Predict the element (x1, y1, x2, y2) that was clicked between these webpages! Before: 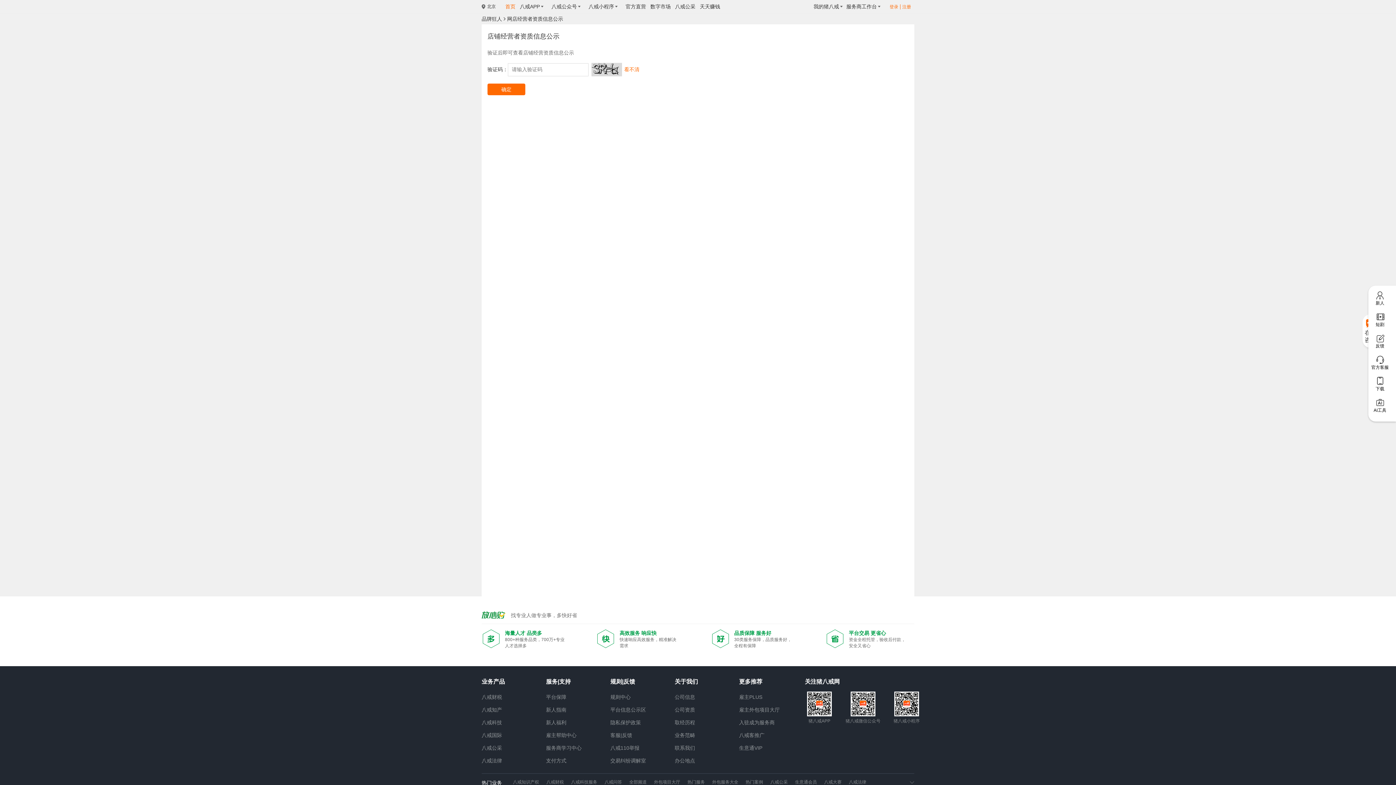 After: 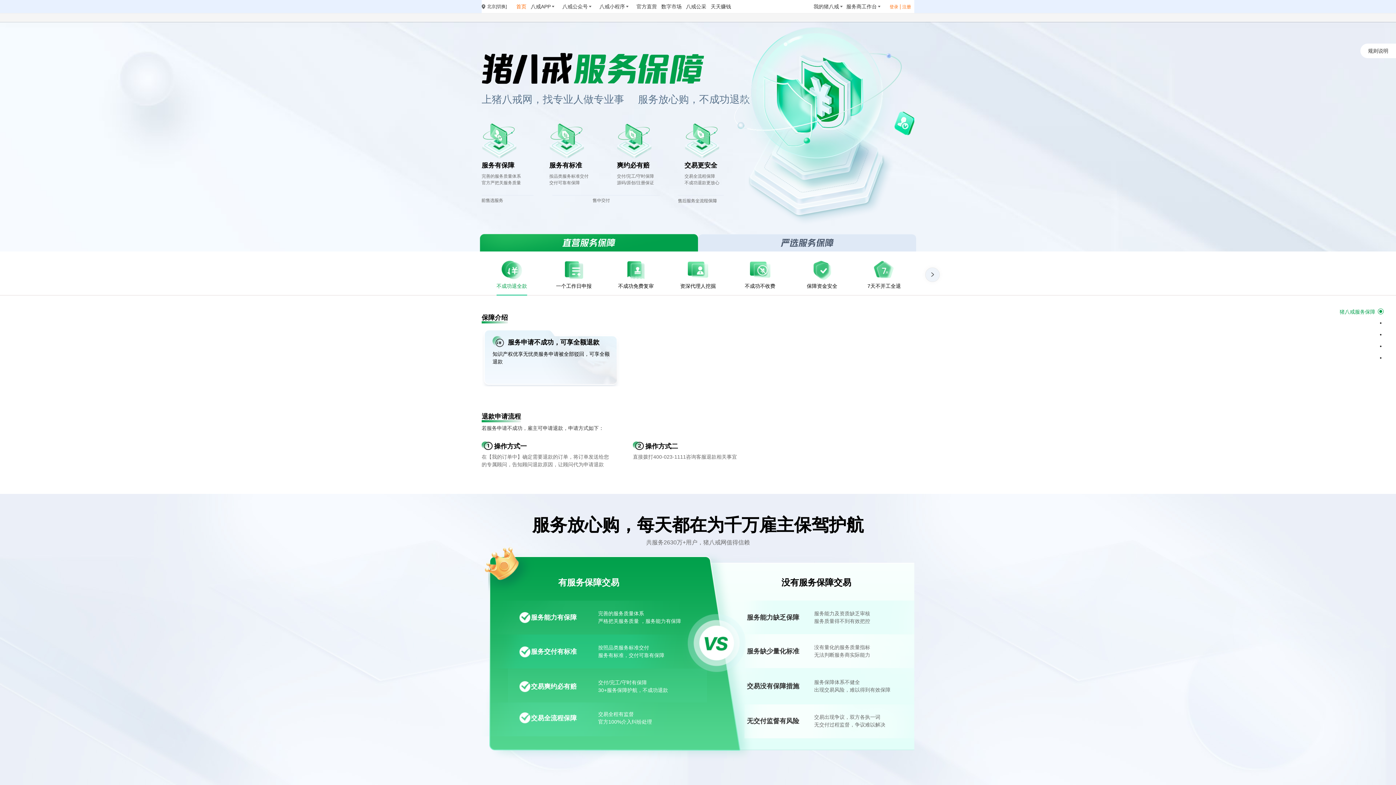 Action: label: 平台保障 bbox: (546, 693, 566, 701)